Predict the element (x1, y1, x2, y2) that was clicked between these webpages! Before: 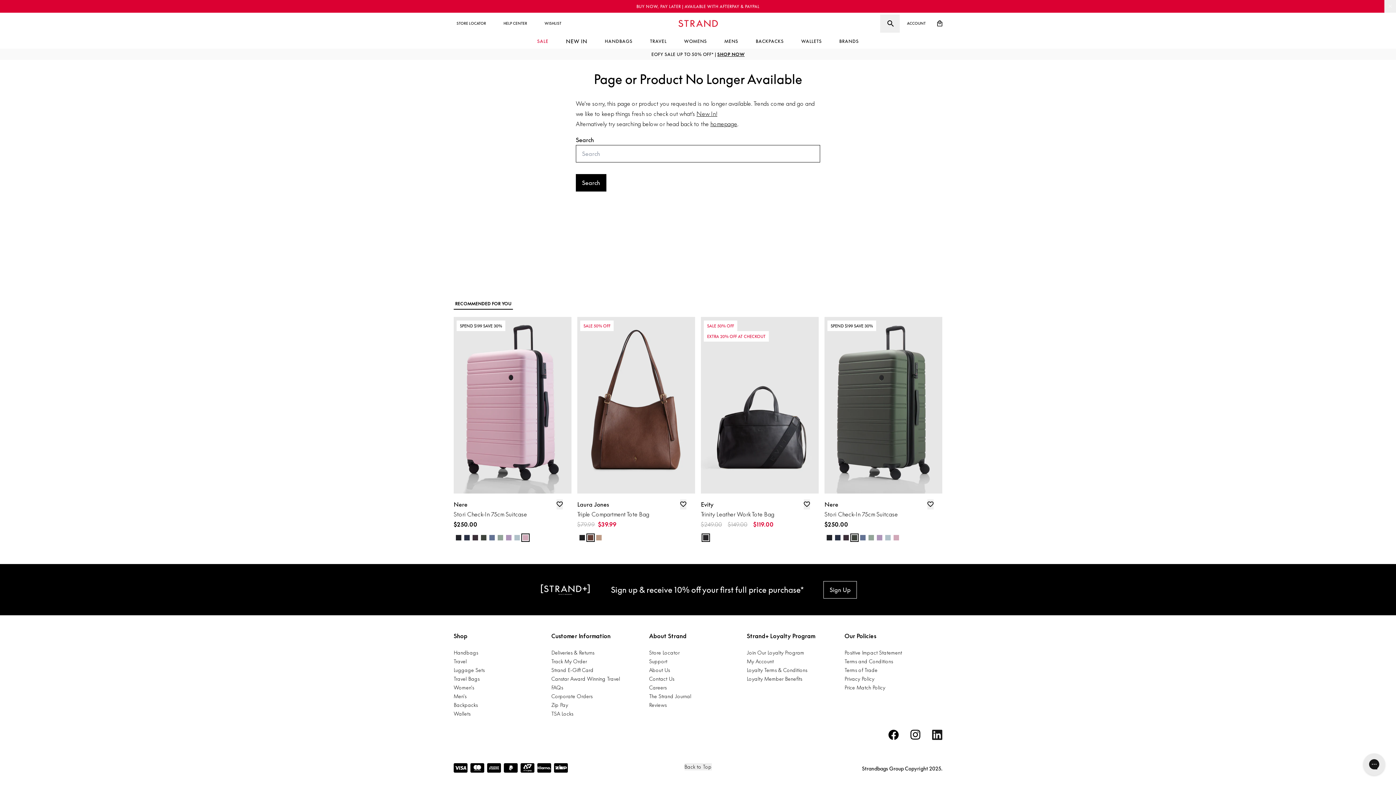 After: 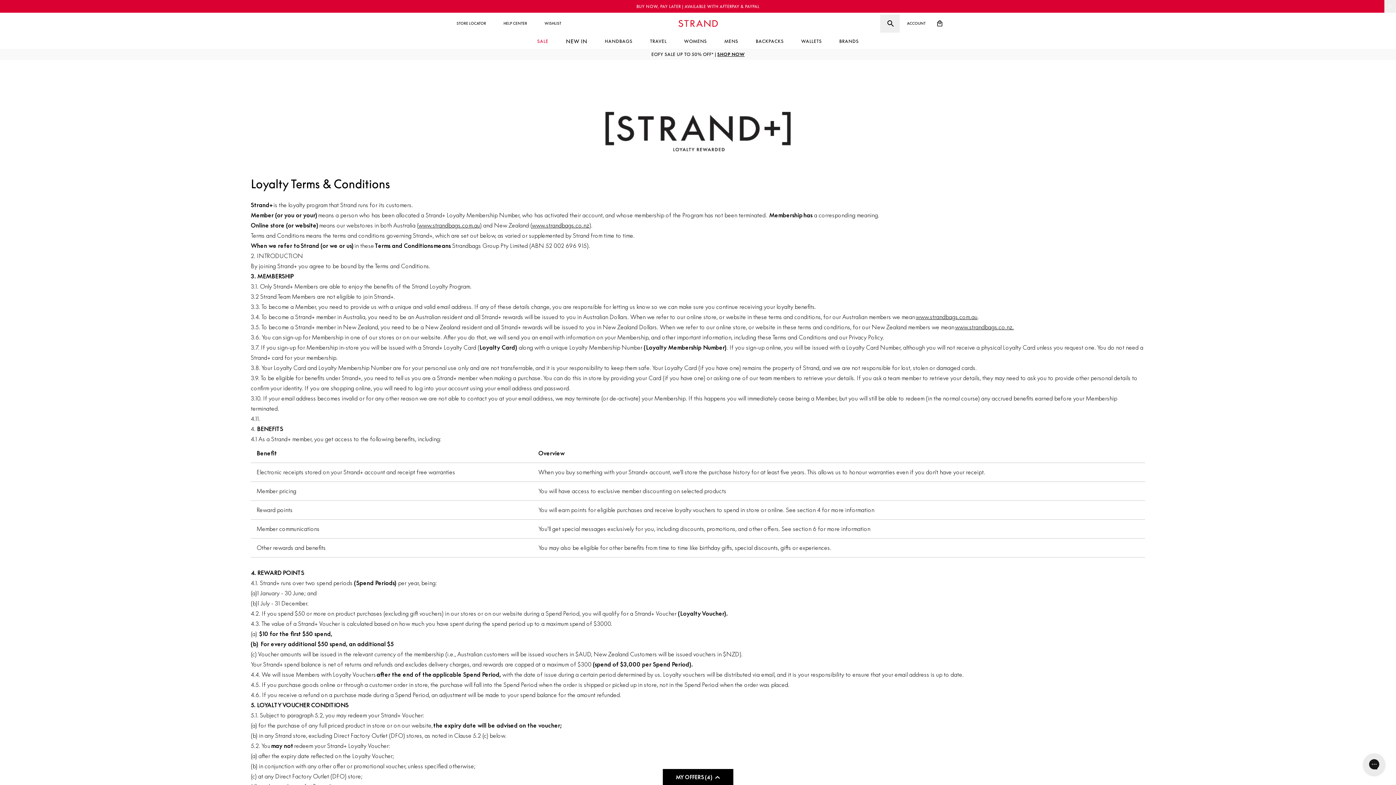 Action: bbox: (747, 667, 807, 673) label: Loyalty Terms & Conditions